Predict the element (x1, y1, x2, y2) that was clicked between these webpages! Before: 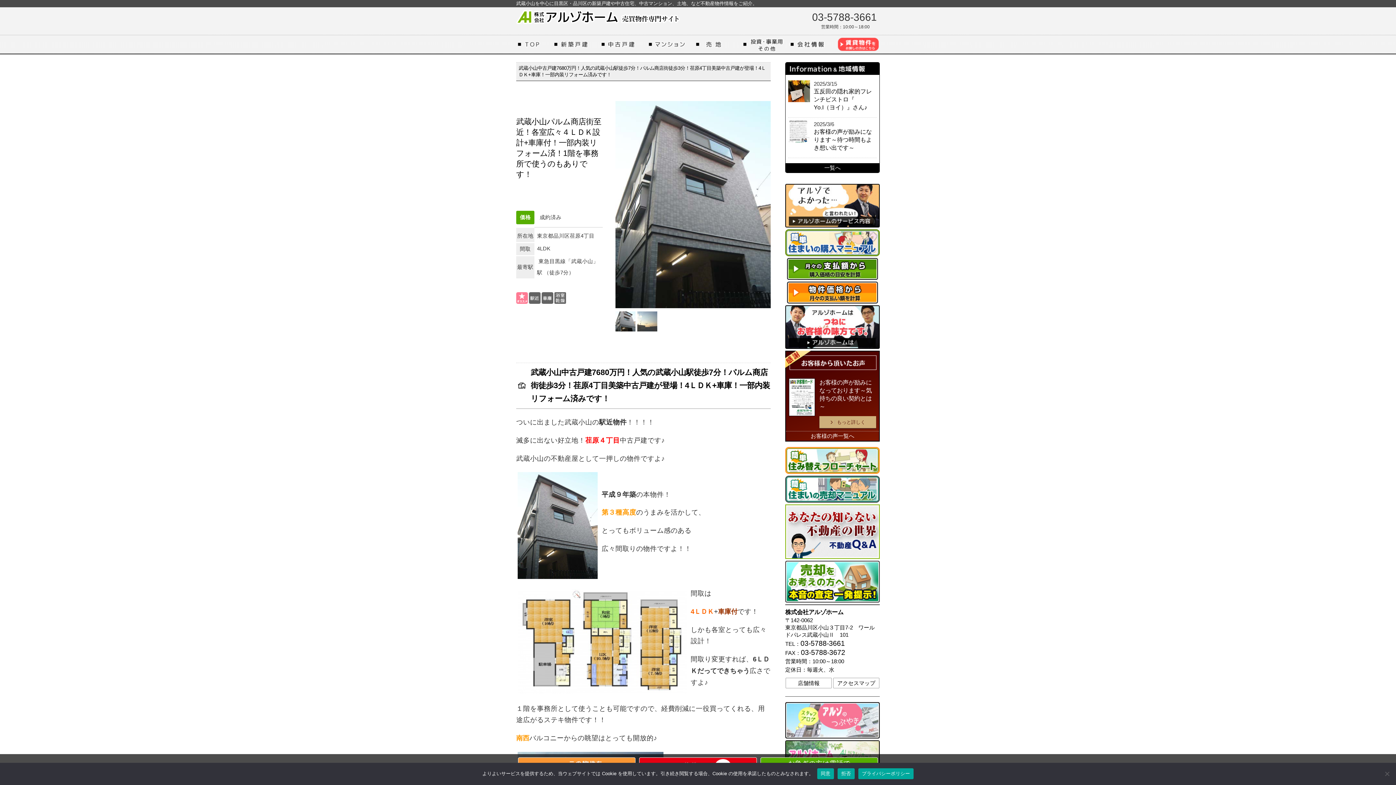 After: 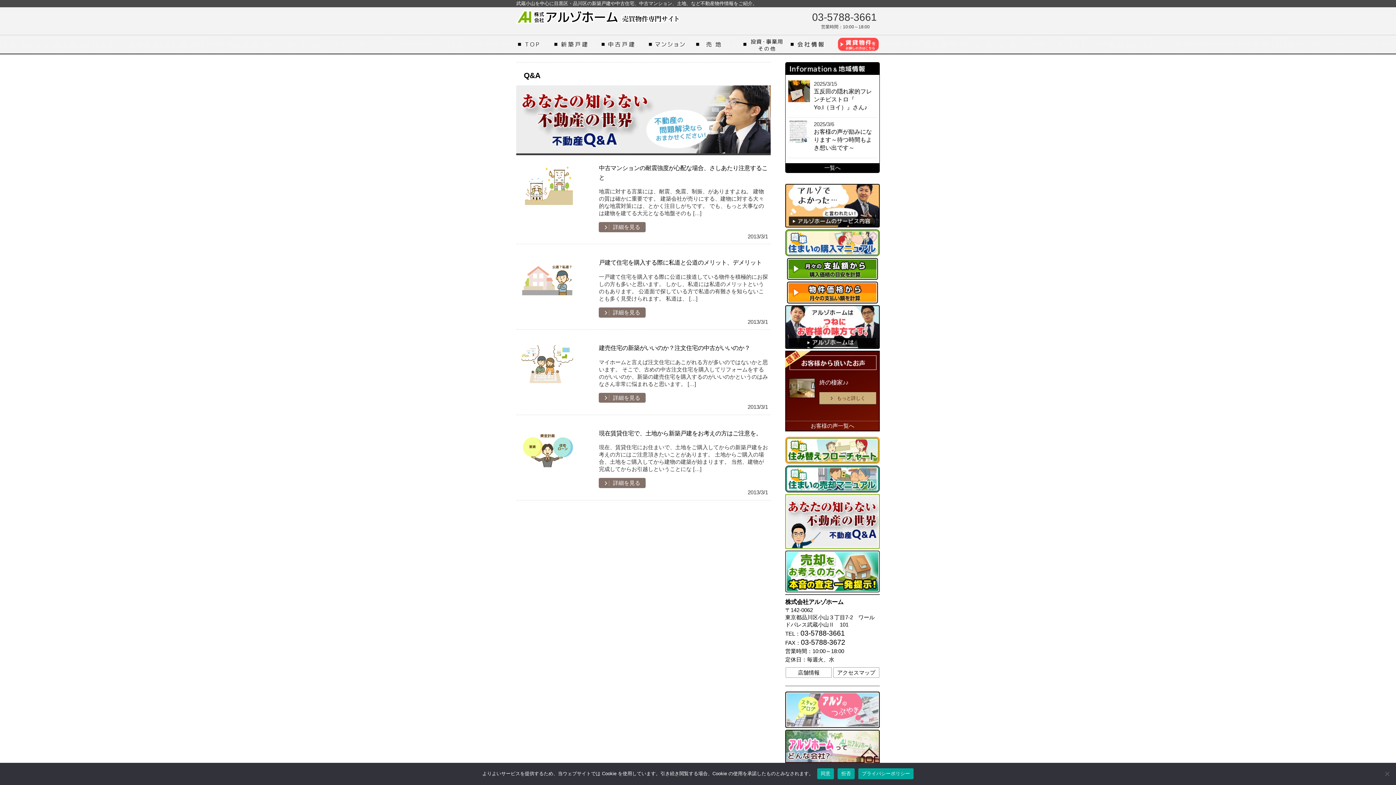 Action: bbox: (785, 504, 880, 561)